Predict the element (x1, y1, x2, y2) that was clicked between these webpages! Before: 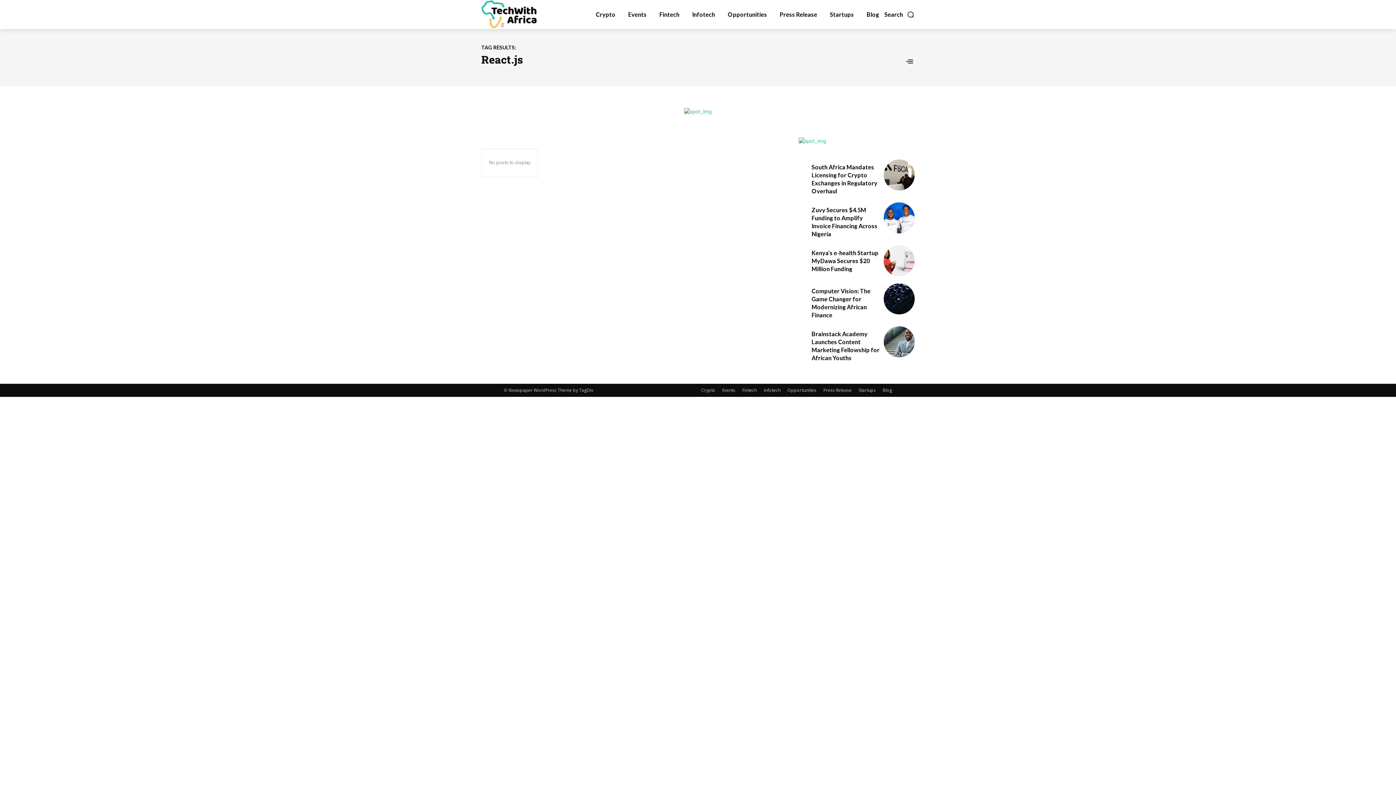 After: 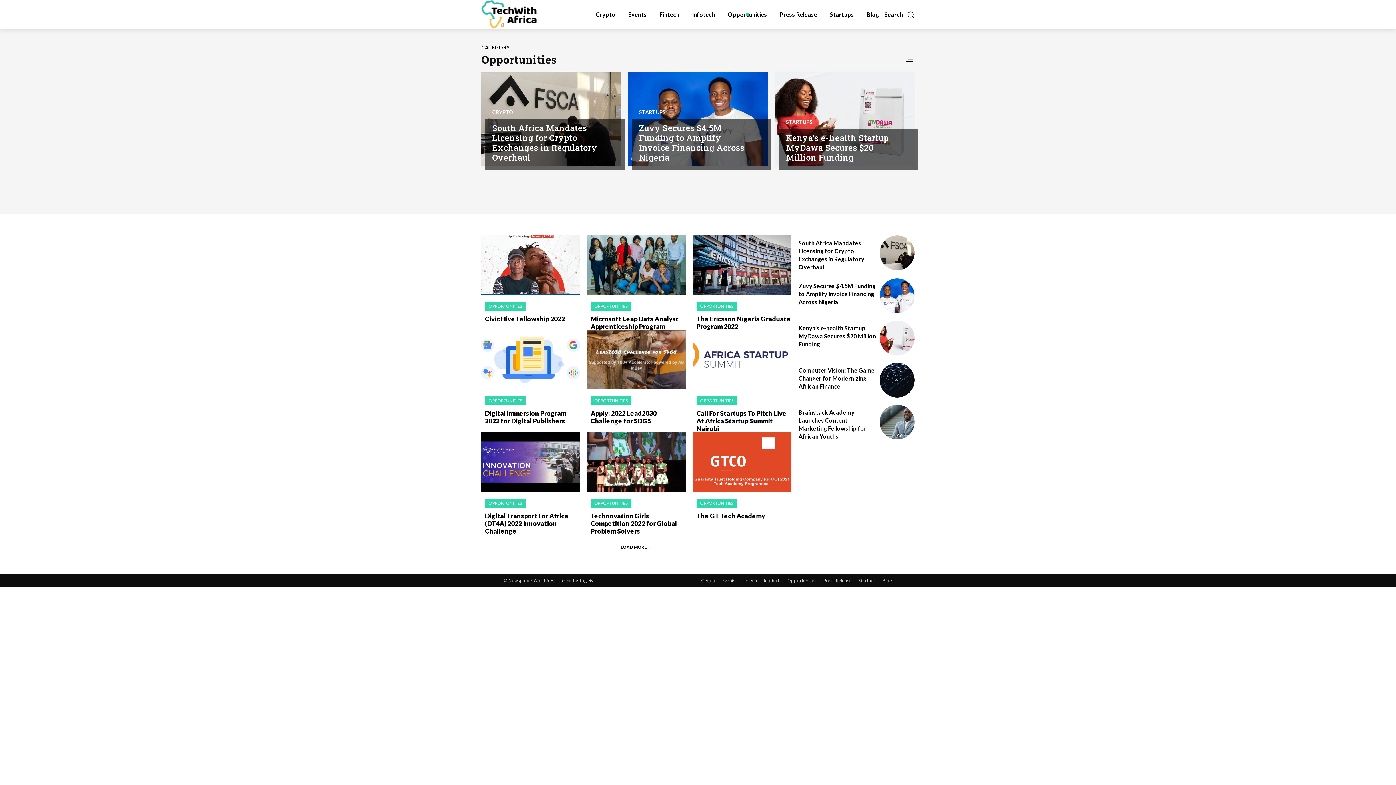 Action: label: Opportunities bbox: (726, 0, 769, 29)